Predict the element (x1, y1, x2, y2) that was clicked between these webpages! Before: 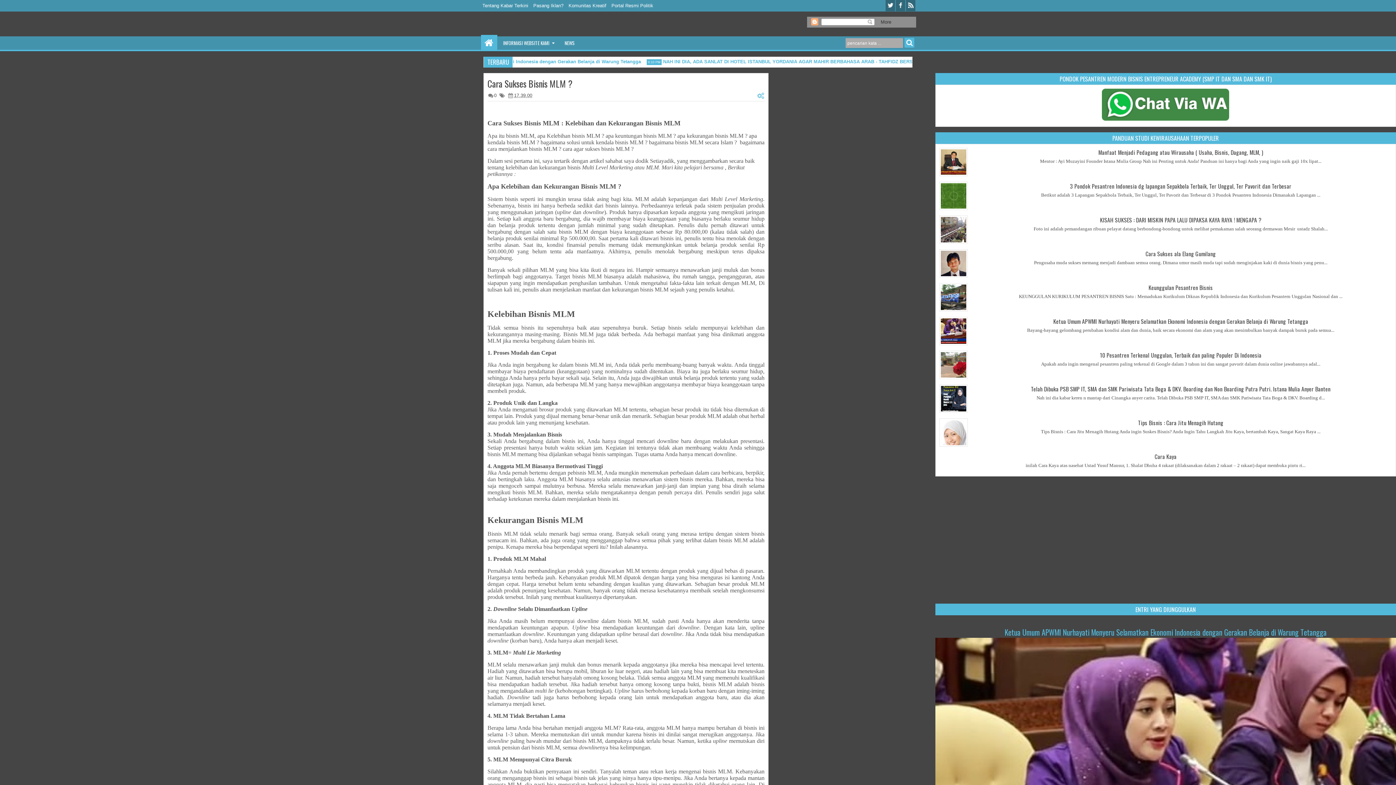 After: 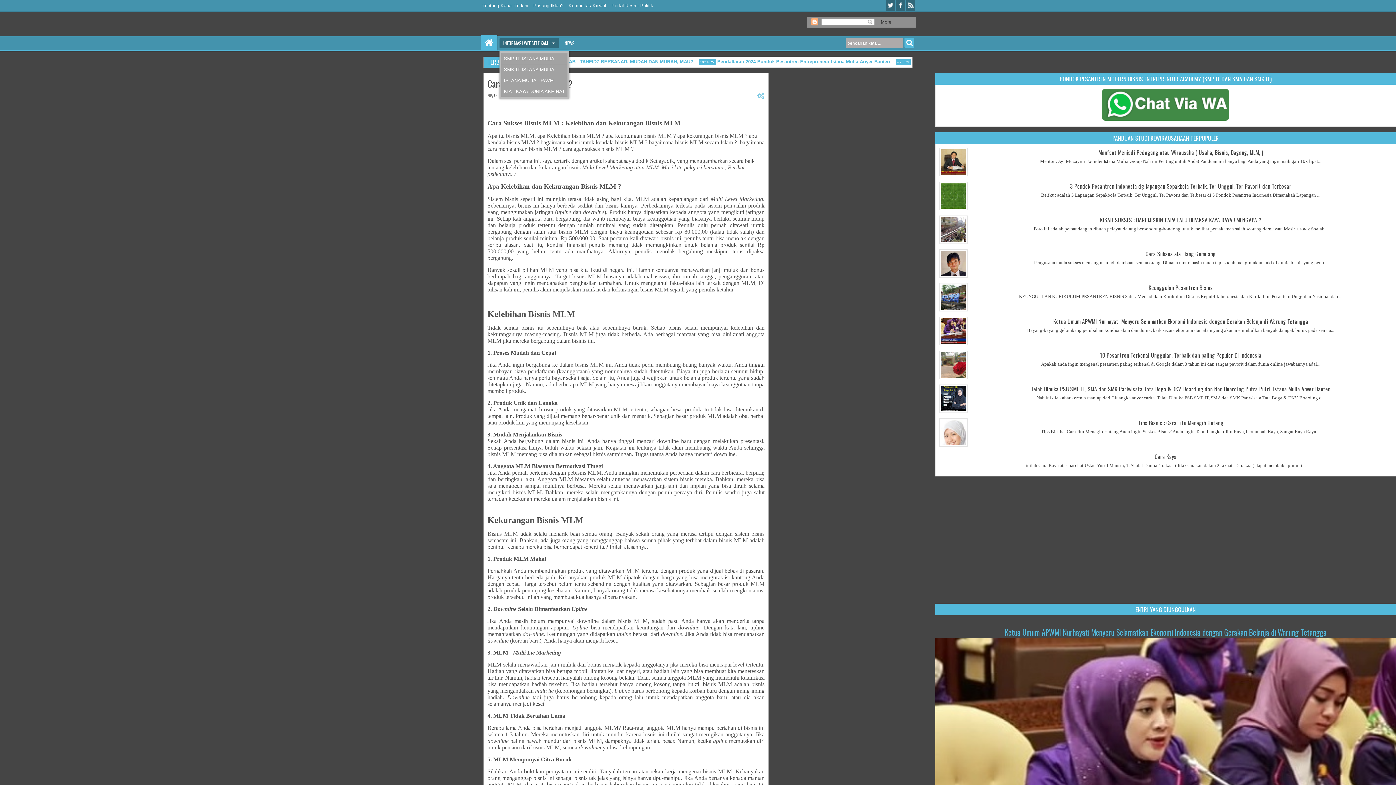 Action: bbox: (499, 38, 558, 48) label: INFORMASI WEBSITE KAMI